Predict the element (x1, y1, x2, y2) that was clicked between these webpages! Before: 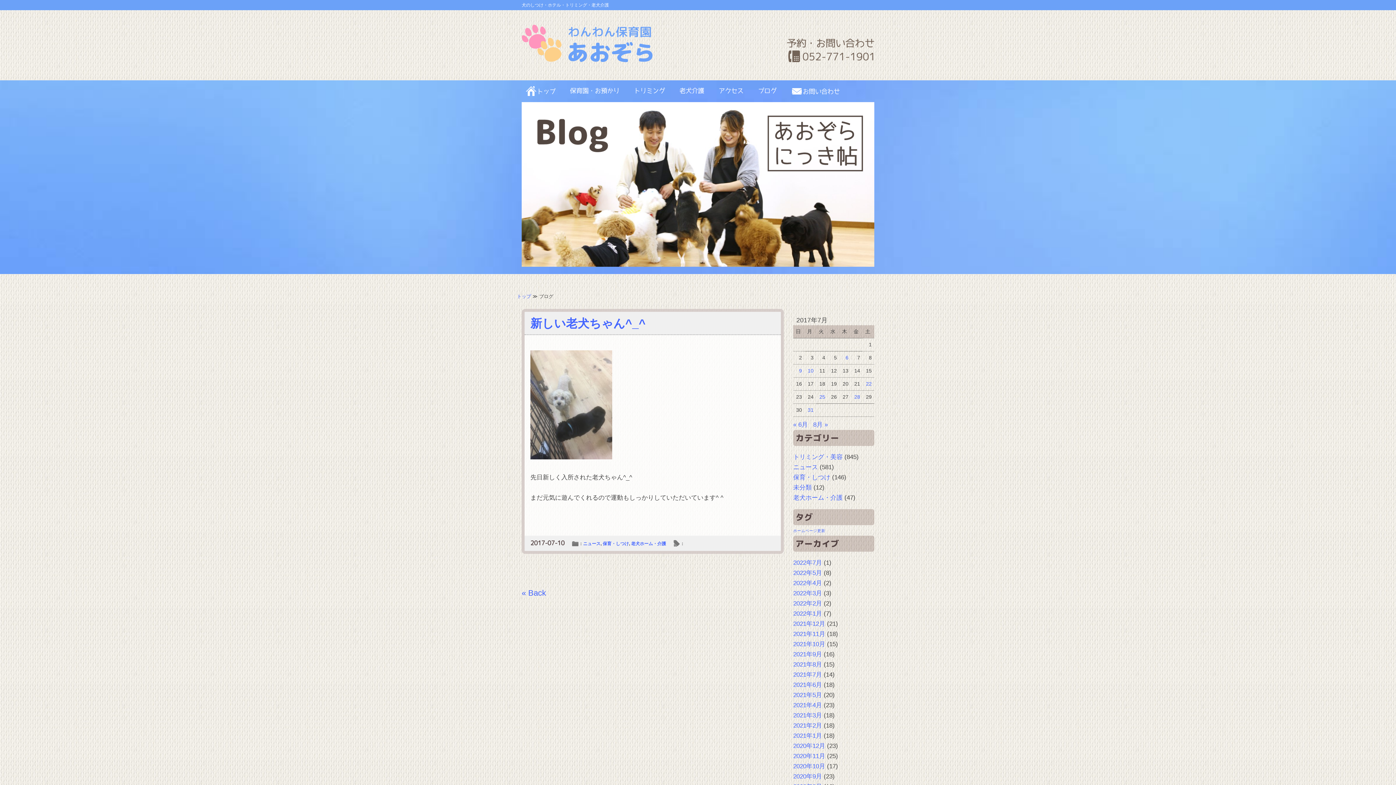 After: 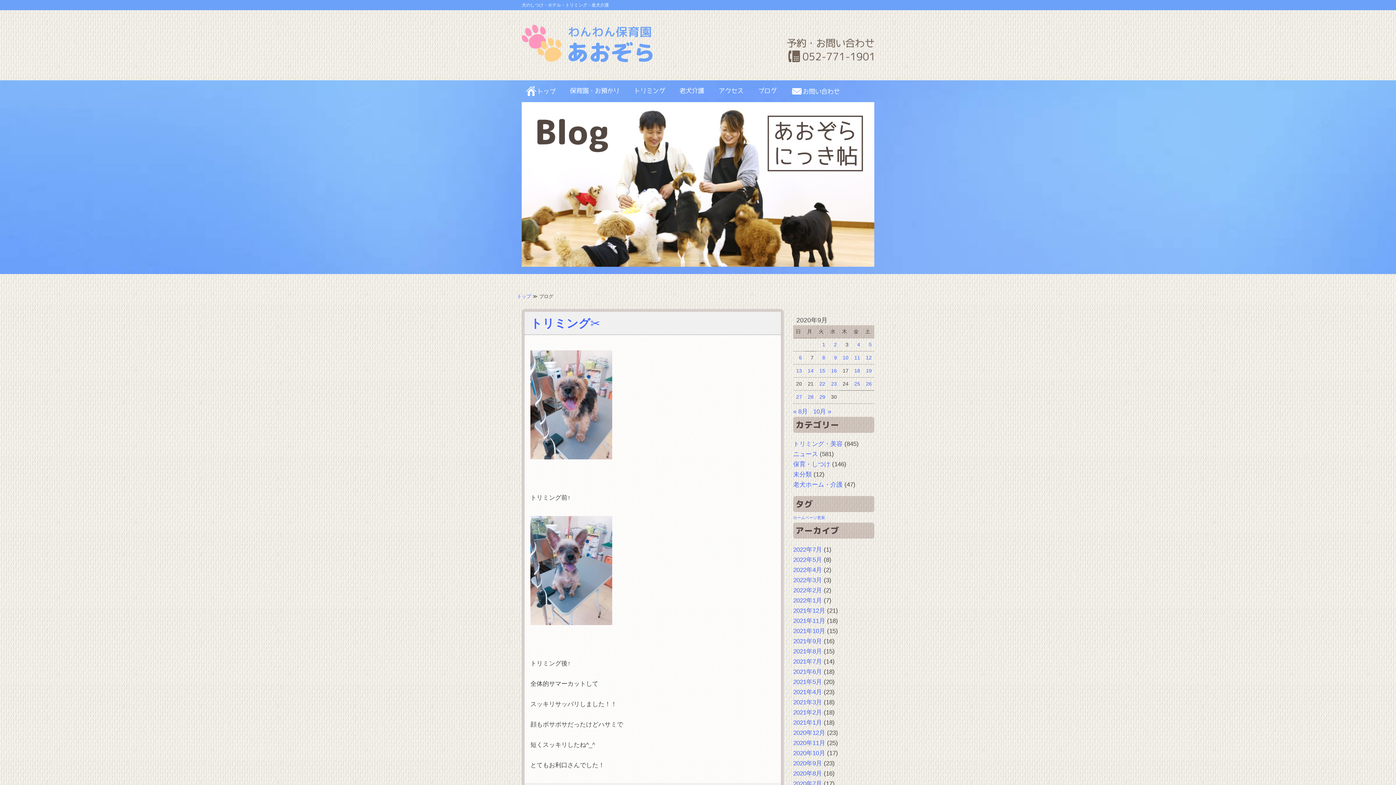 Action: bbox: (793, 773, 822, 780) label: 2020年9月